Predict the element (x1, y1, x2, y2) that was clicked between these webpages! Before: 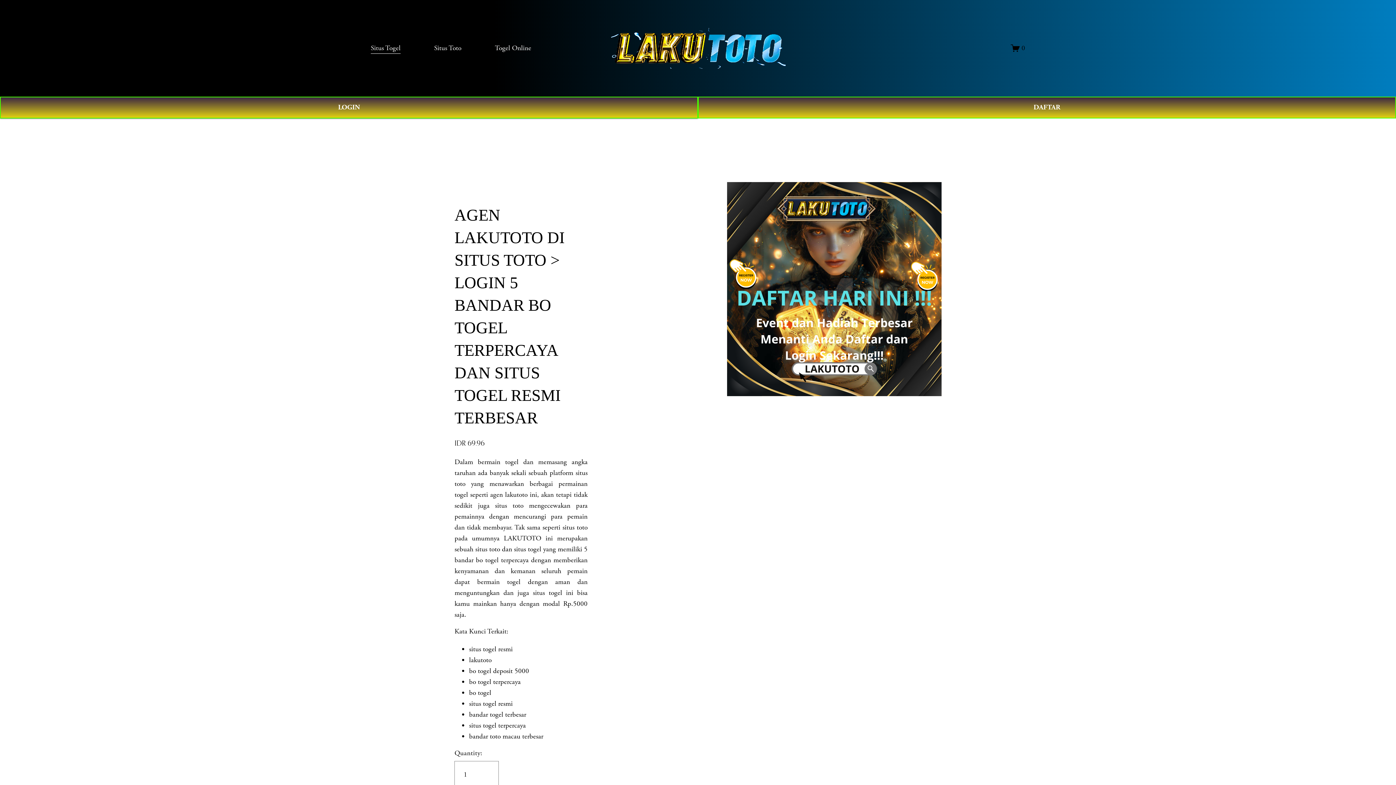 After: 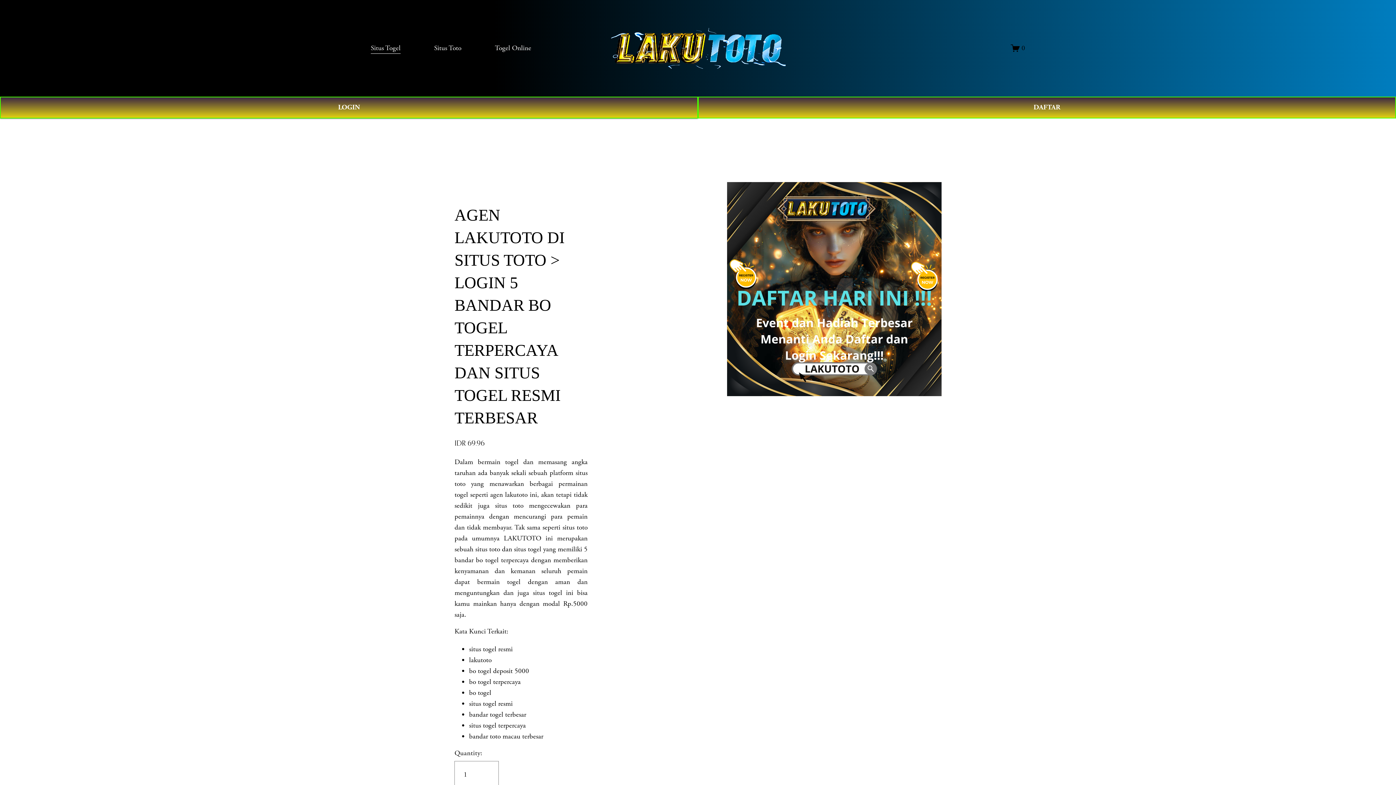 Action: label: 0 bbox: (1011, 43, 1025, 52)